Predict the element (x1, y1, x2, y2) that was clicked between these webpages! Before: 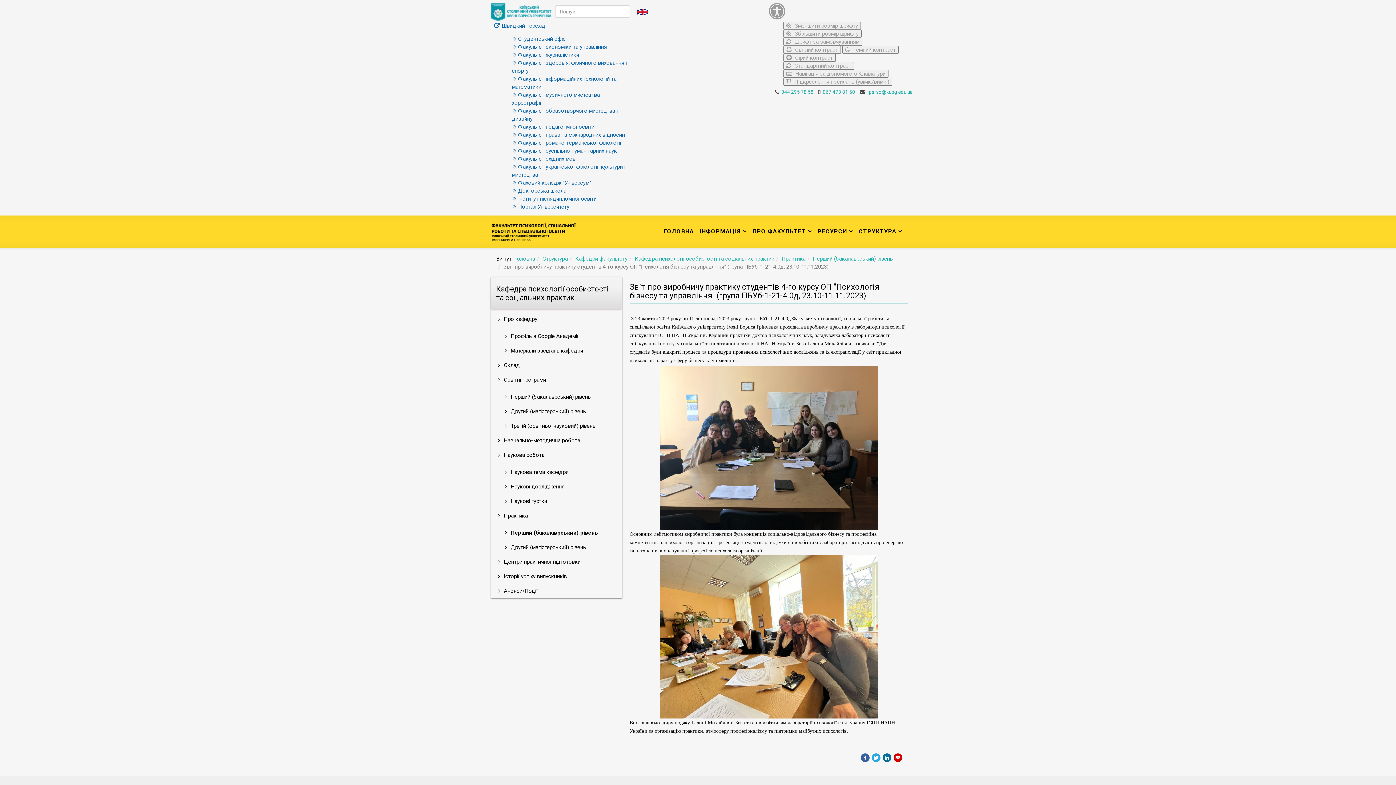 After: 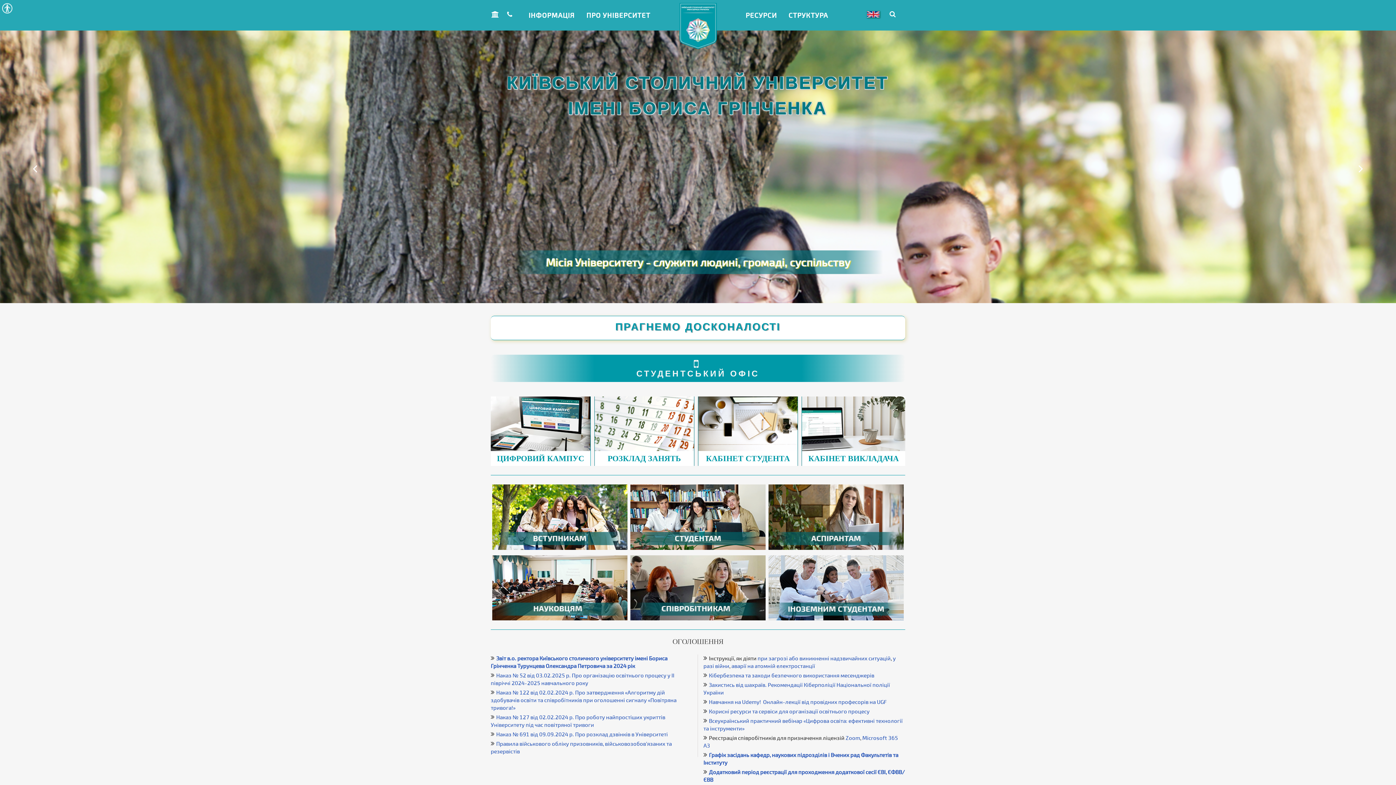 Action: label: Портал Університету bbox: (512, 202, 570, 211)